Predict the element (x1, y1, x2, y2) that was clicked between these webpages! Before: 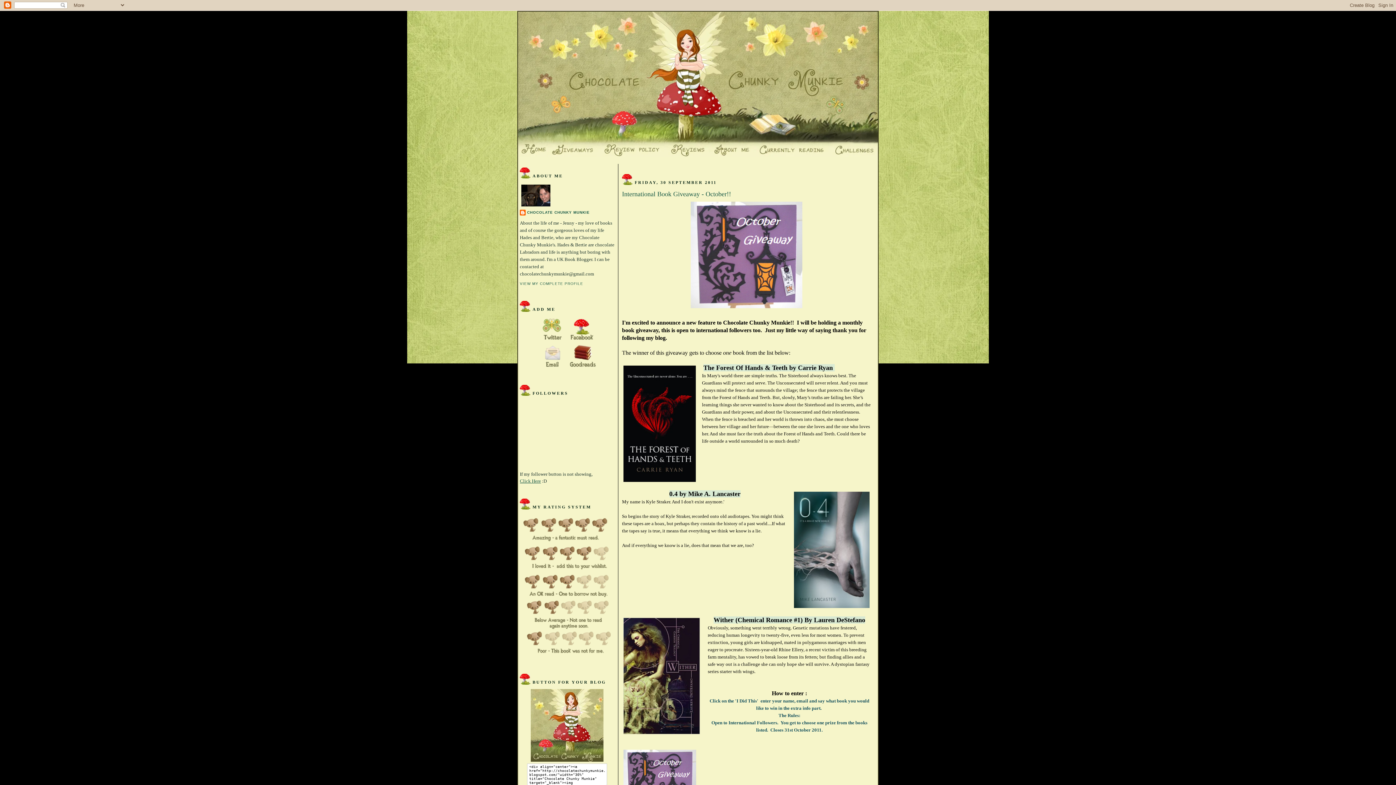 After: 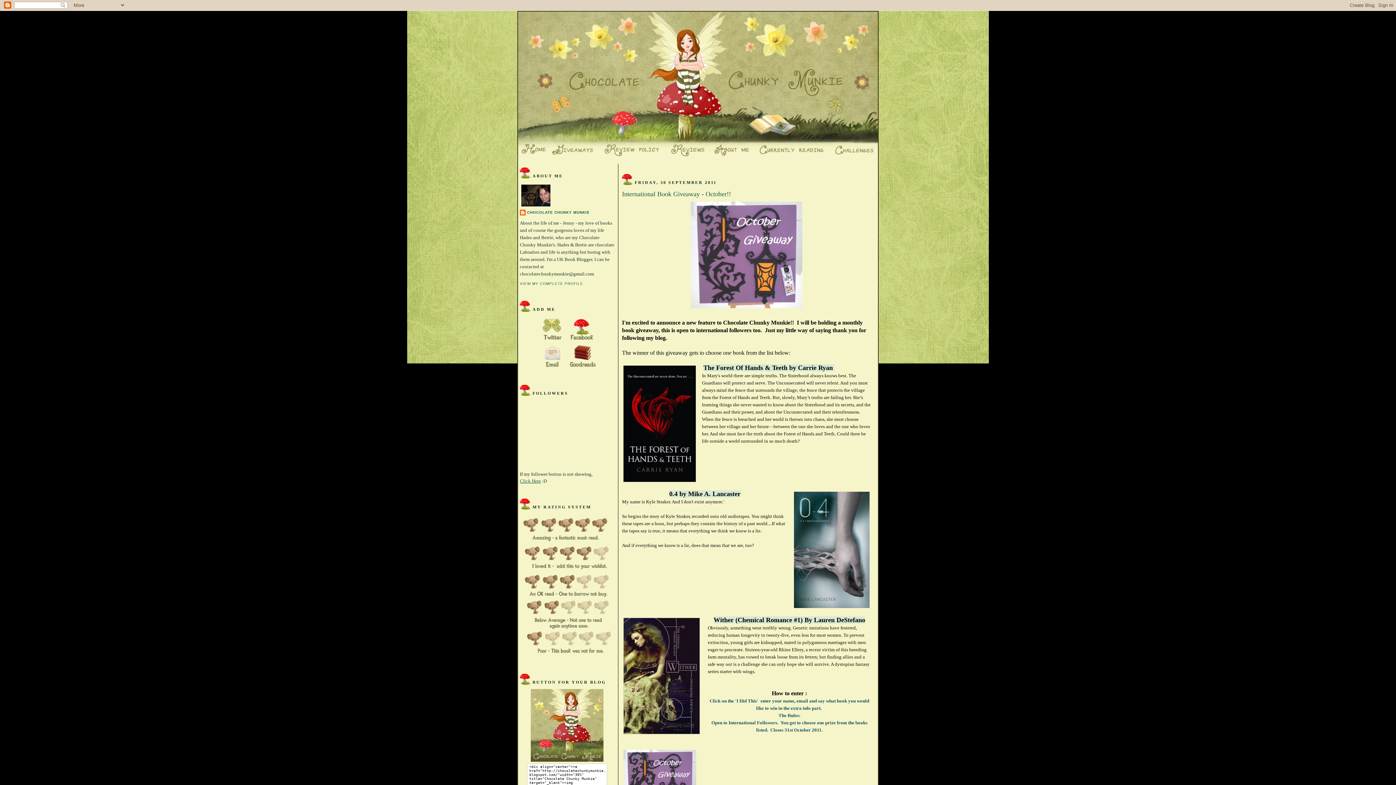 Action: bbox: (537, 364, 566, 370)